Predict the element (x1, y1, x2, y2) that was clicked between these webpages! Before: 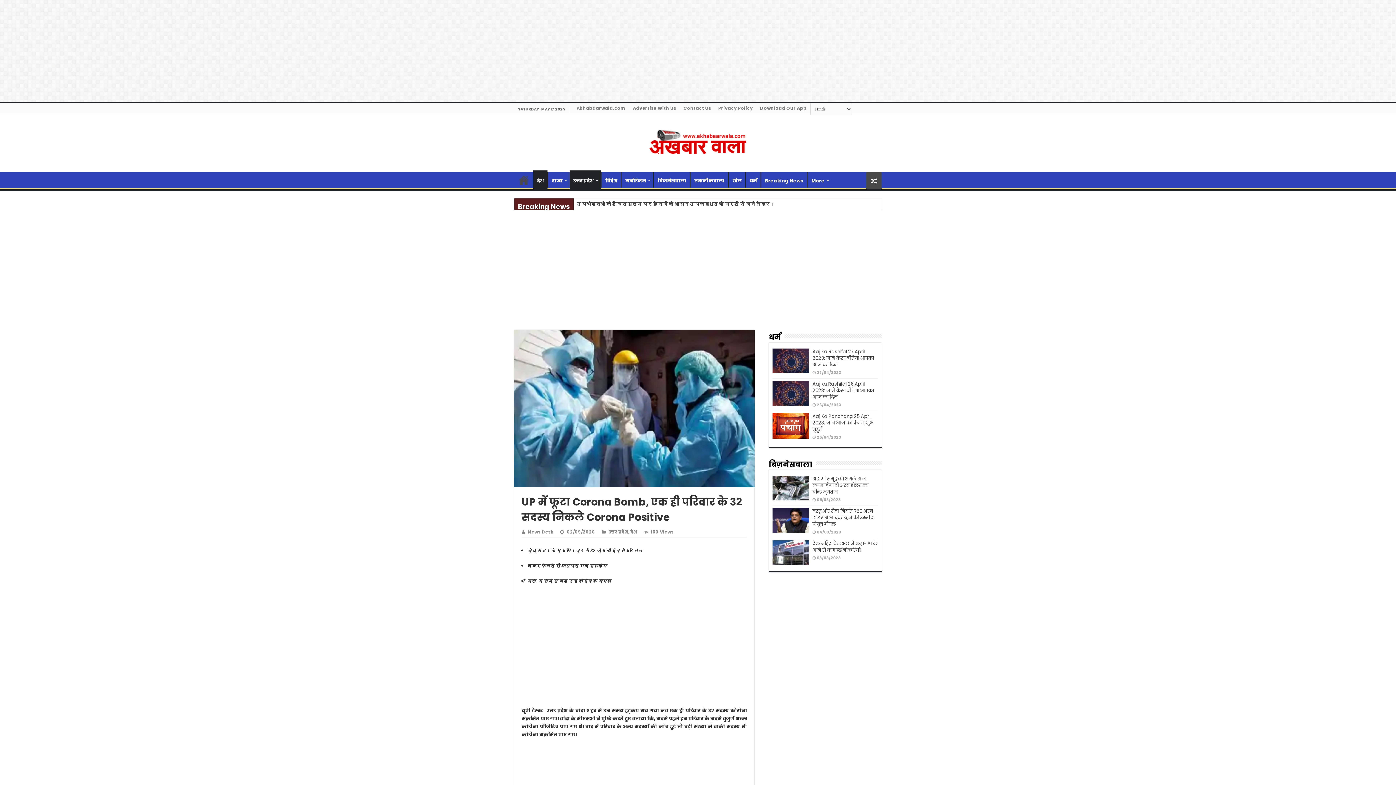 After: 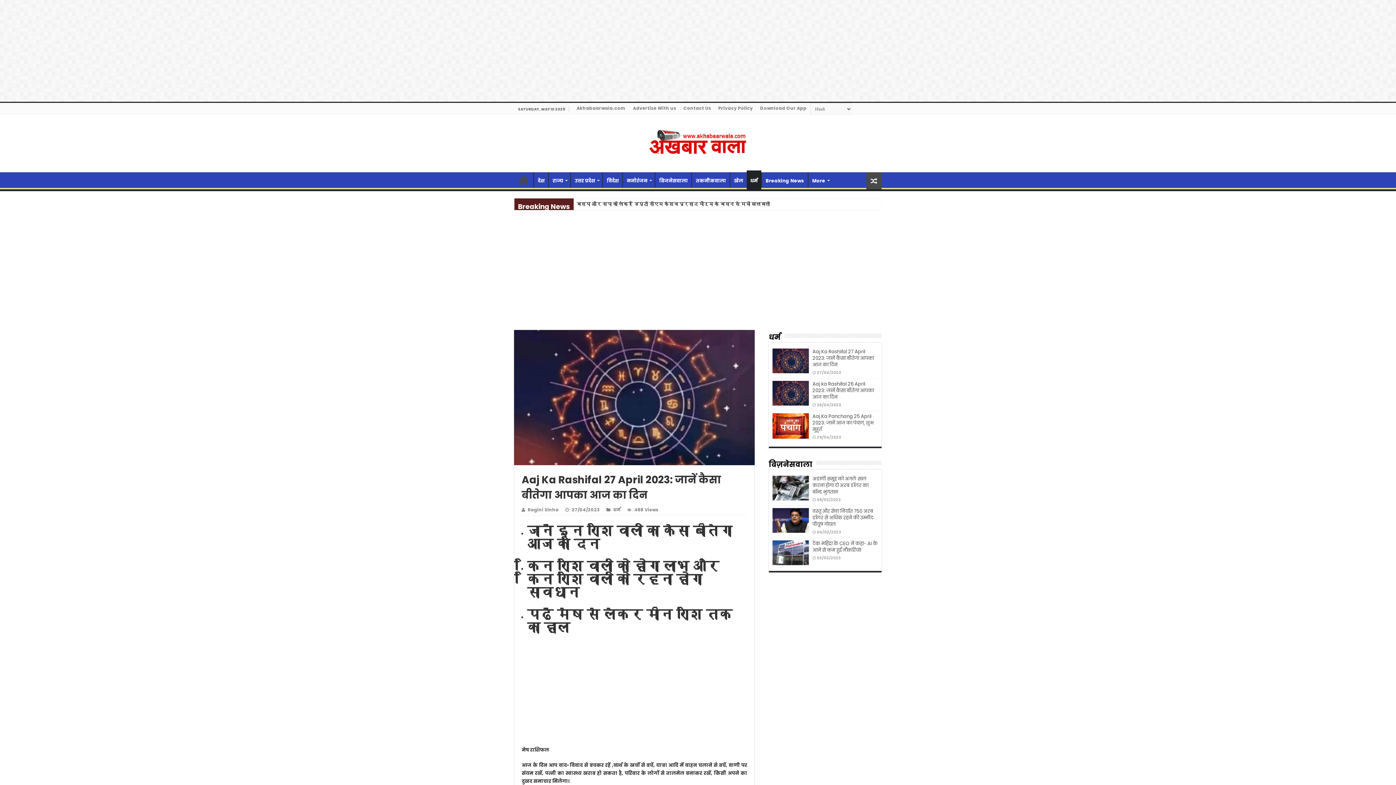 Action: bbox: (772, 348, 809, 373)